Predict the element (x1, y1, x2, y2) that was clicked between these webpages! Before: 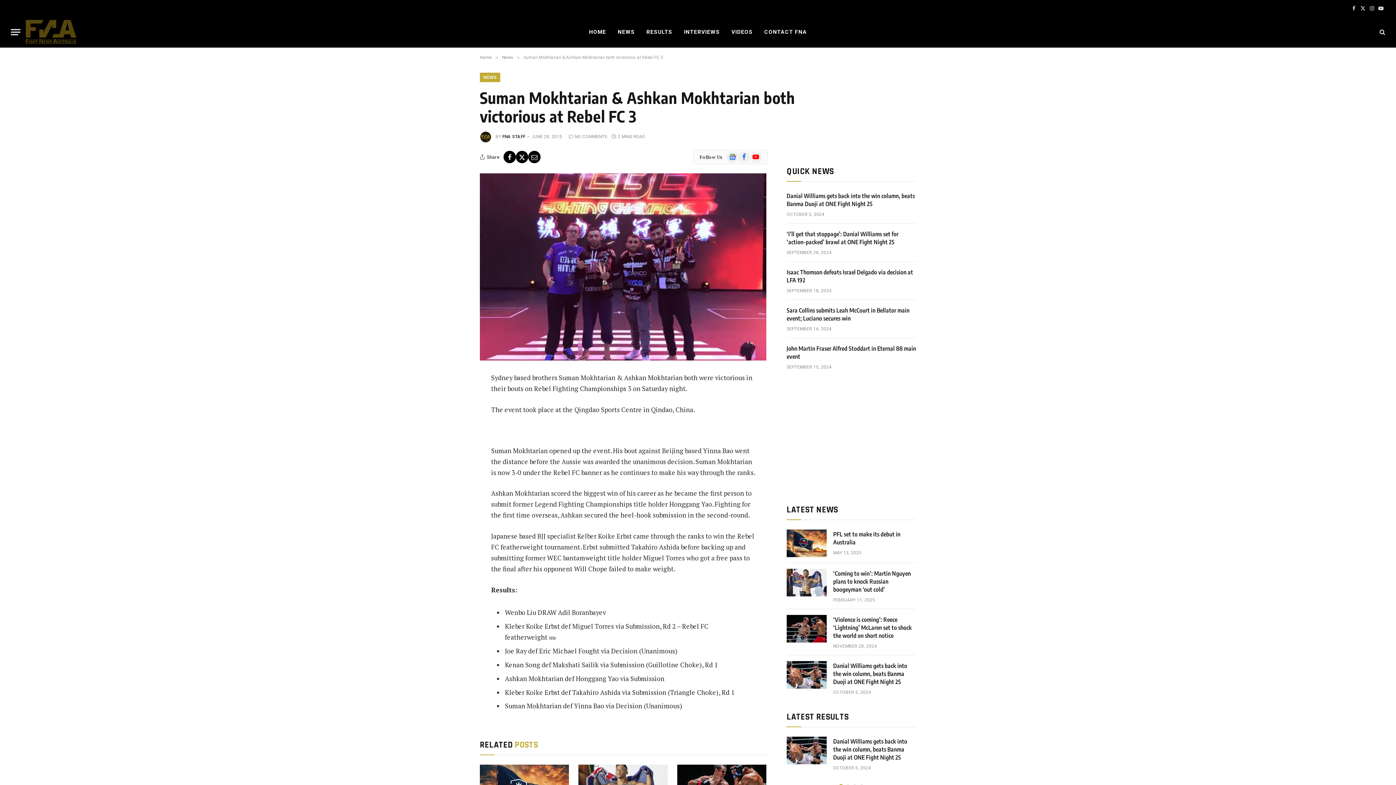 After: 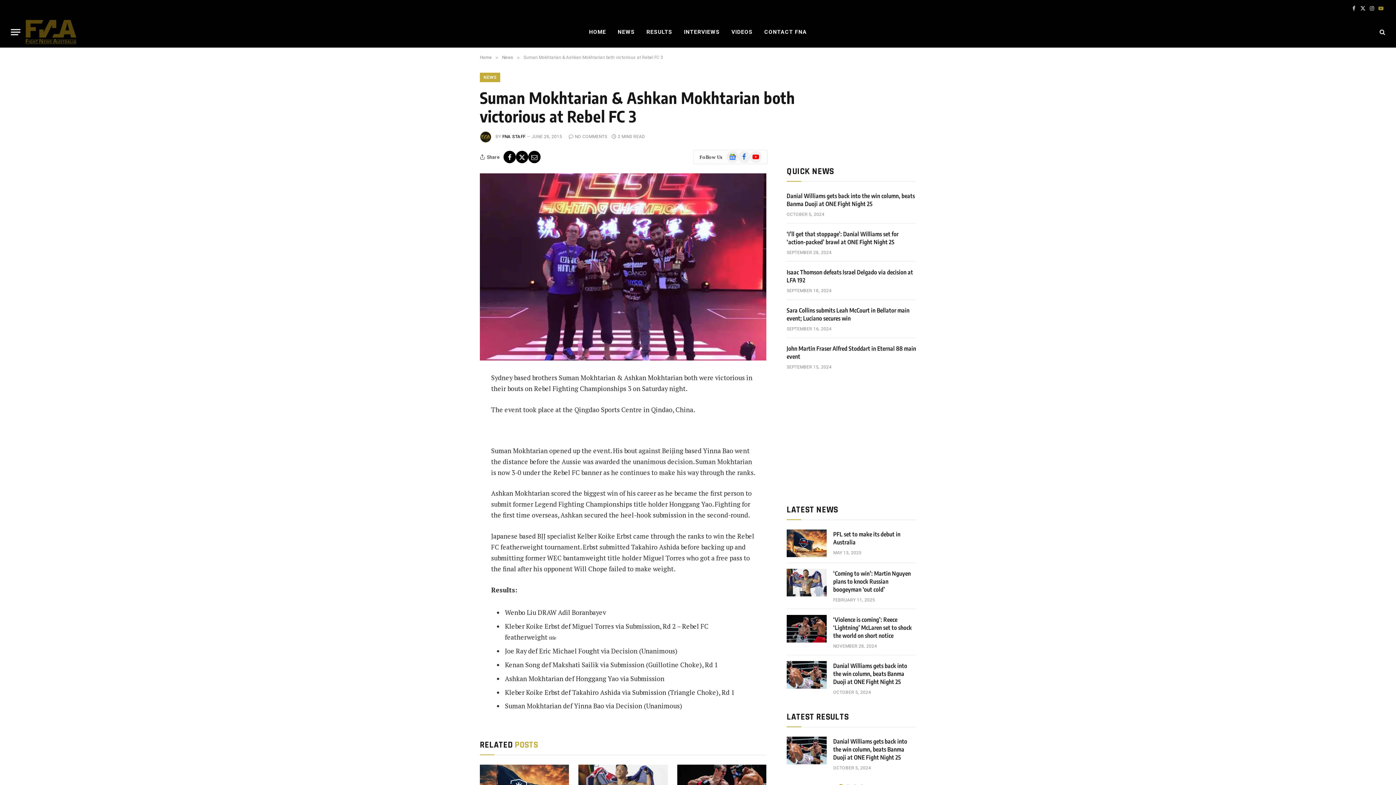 Action: label: YouTube bbox: (1377, 0, 1385, 16)